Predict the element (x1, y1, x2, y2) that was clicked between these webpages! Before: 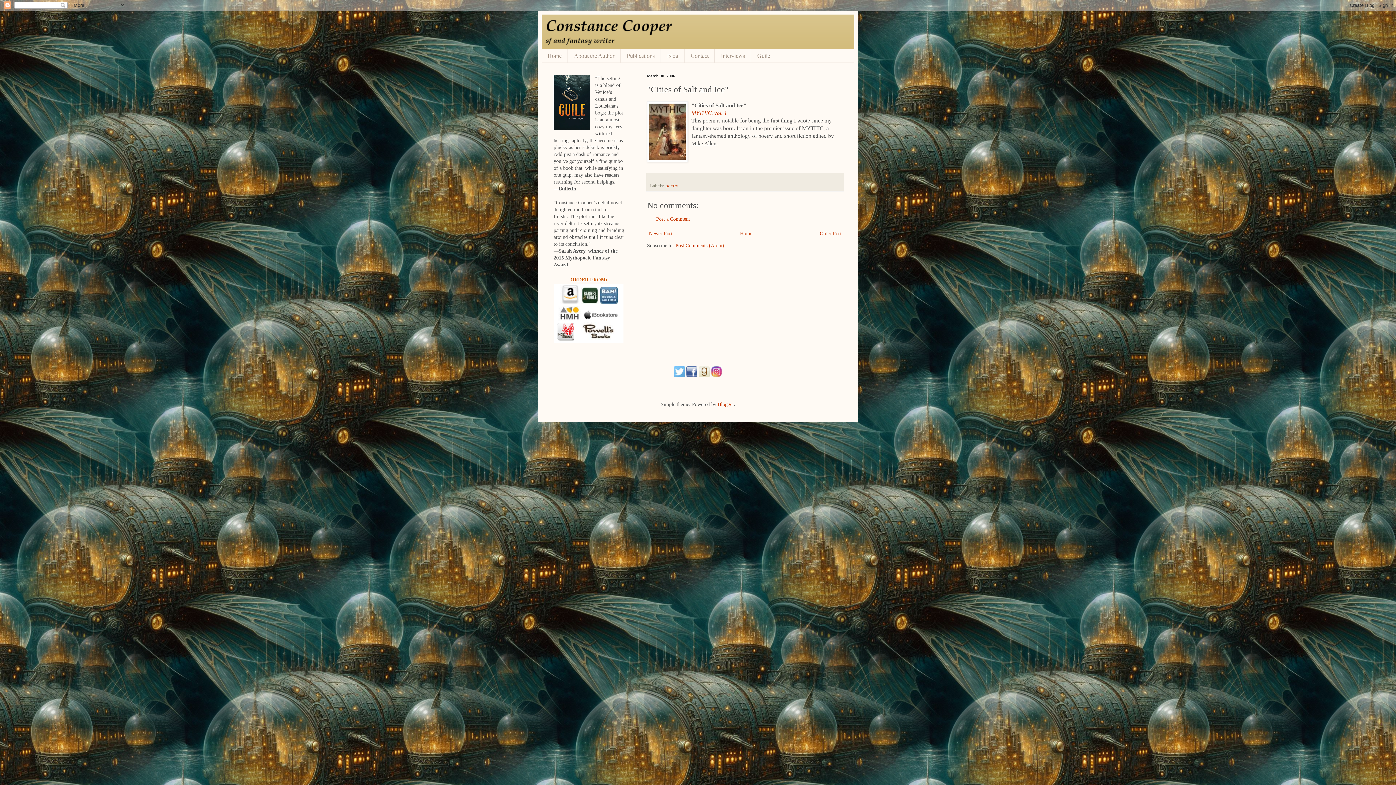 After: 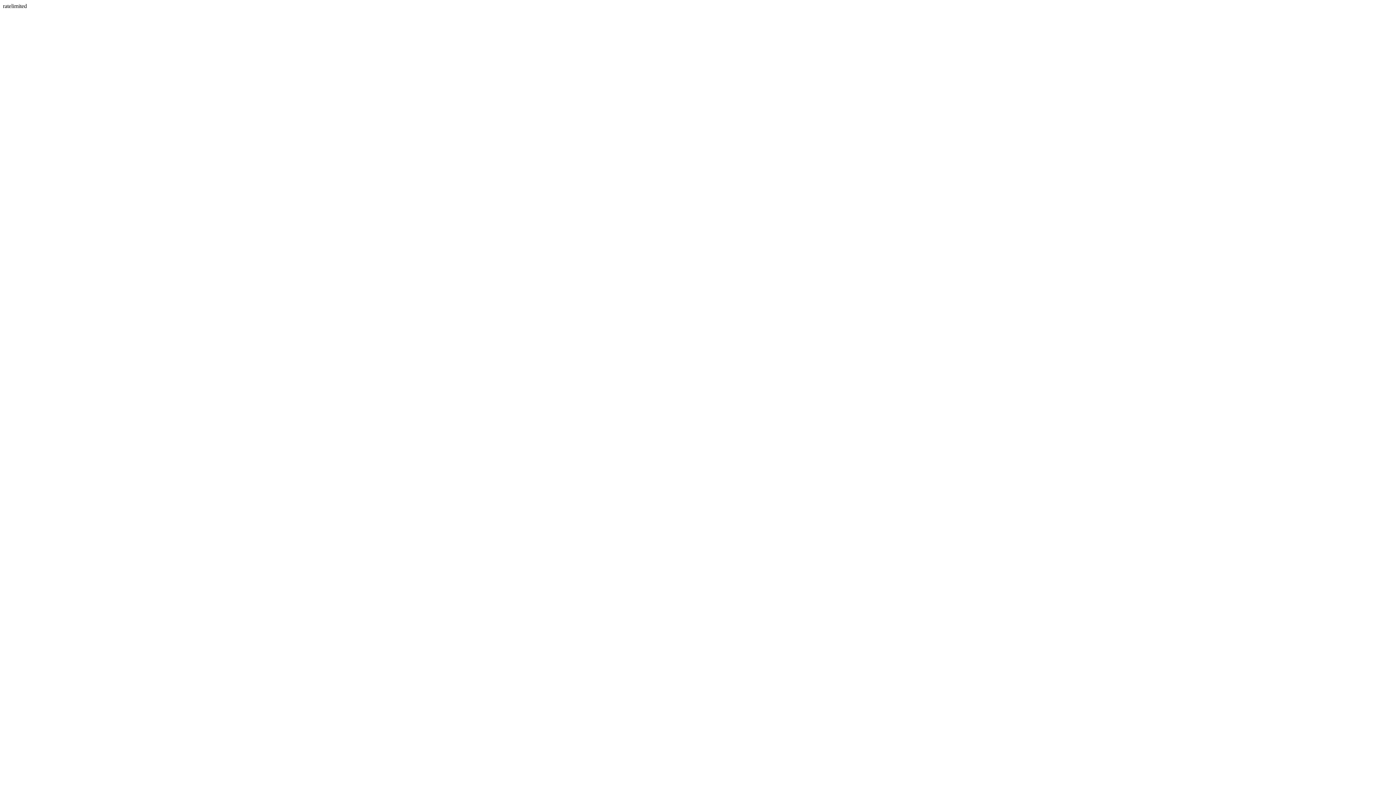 Action: label: MYTHIC, vol. 1 bbox: (691, 109, 727, 116)